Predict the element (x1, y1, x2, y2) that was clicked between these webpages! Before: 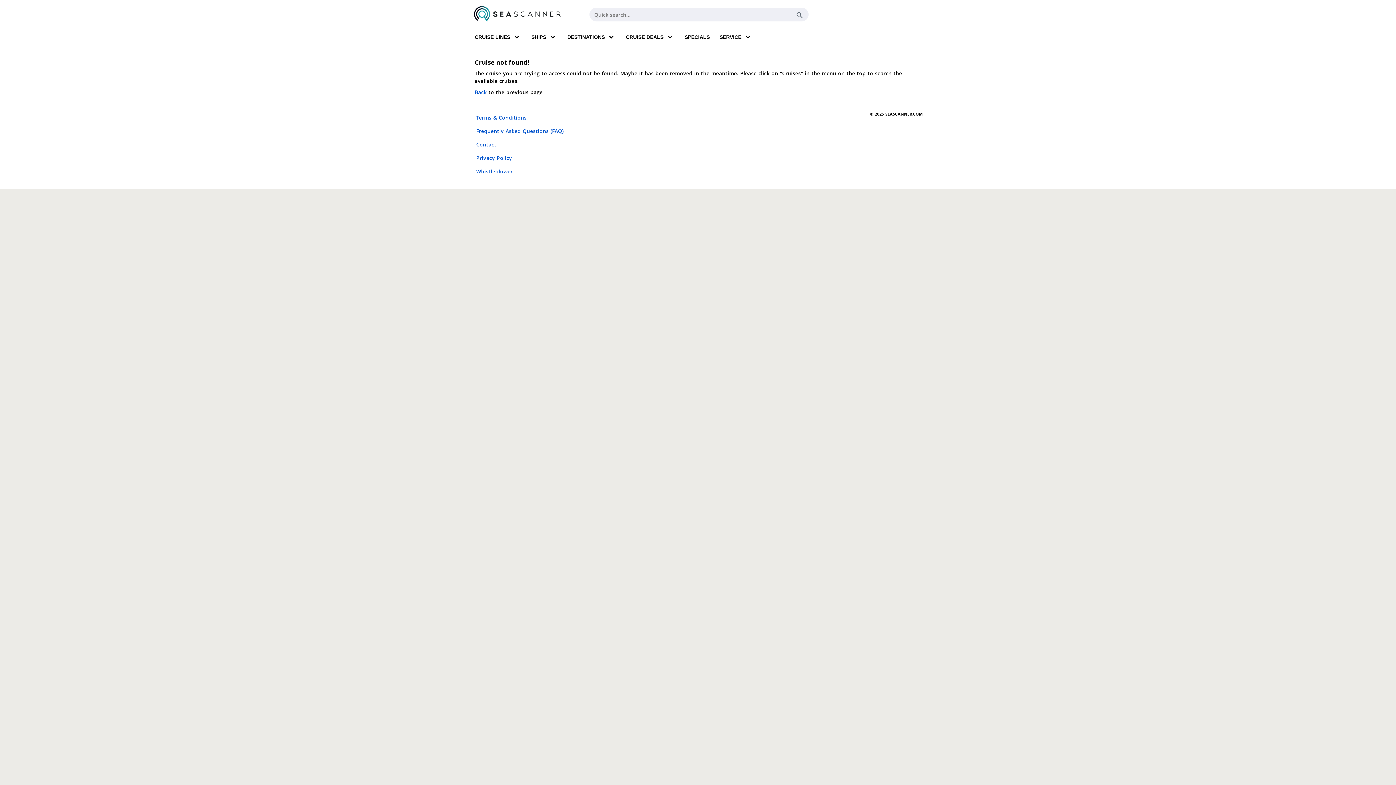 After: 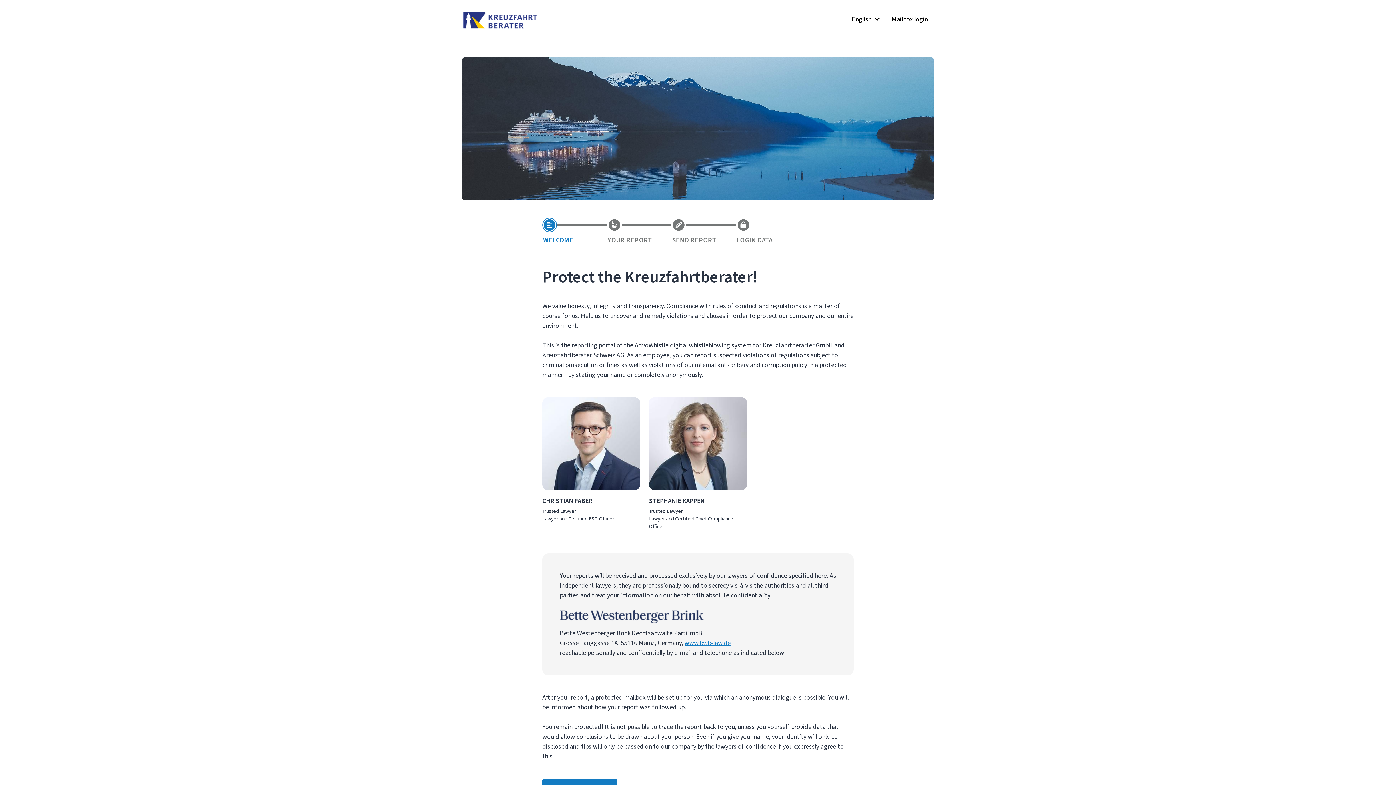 Action: bbox: (472, 164, 568, 178) label: Whistleblower